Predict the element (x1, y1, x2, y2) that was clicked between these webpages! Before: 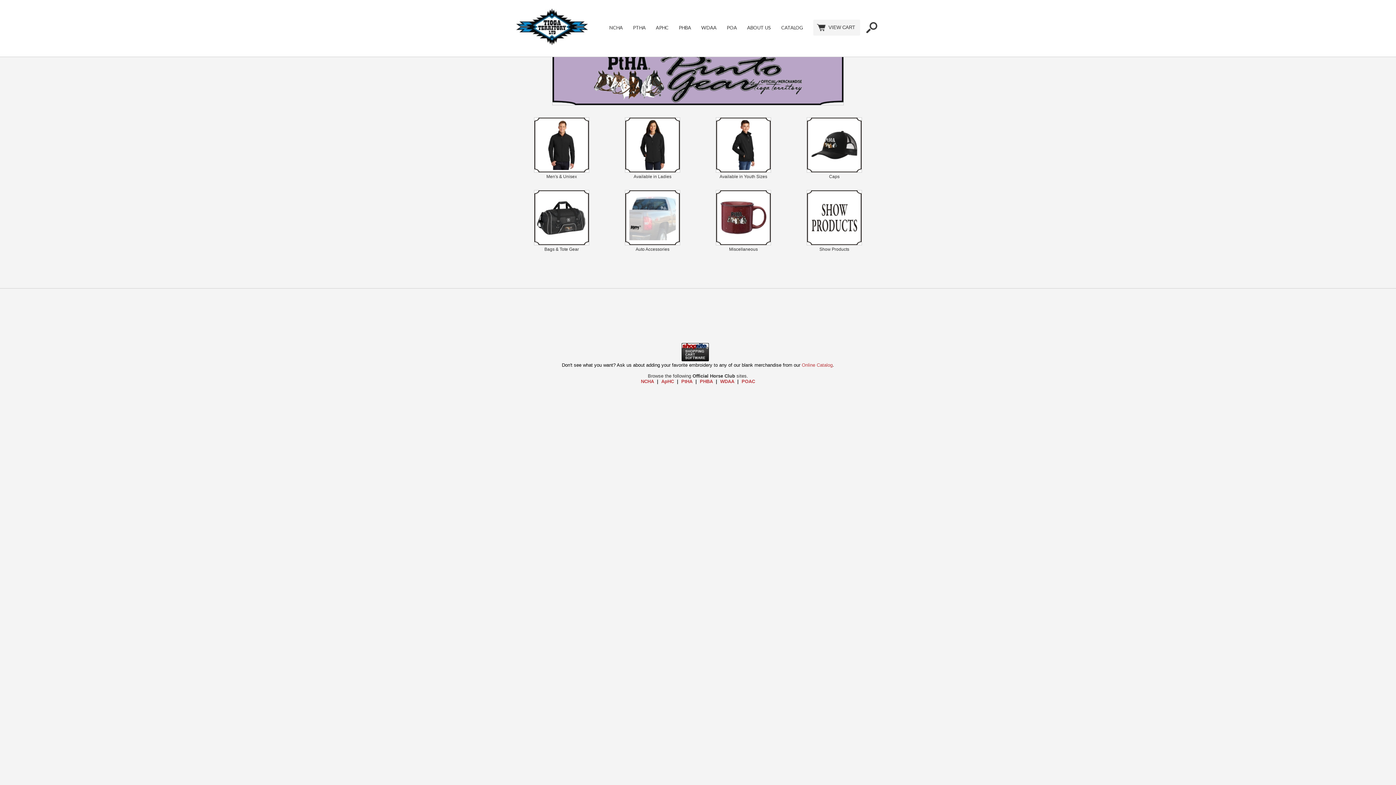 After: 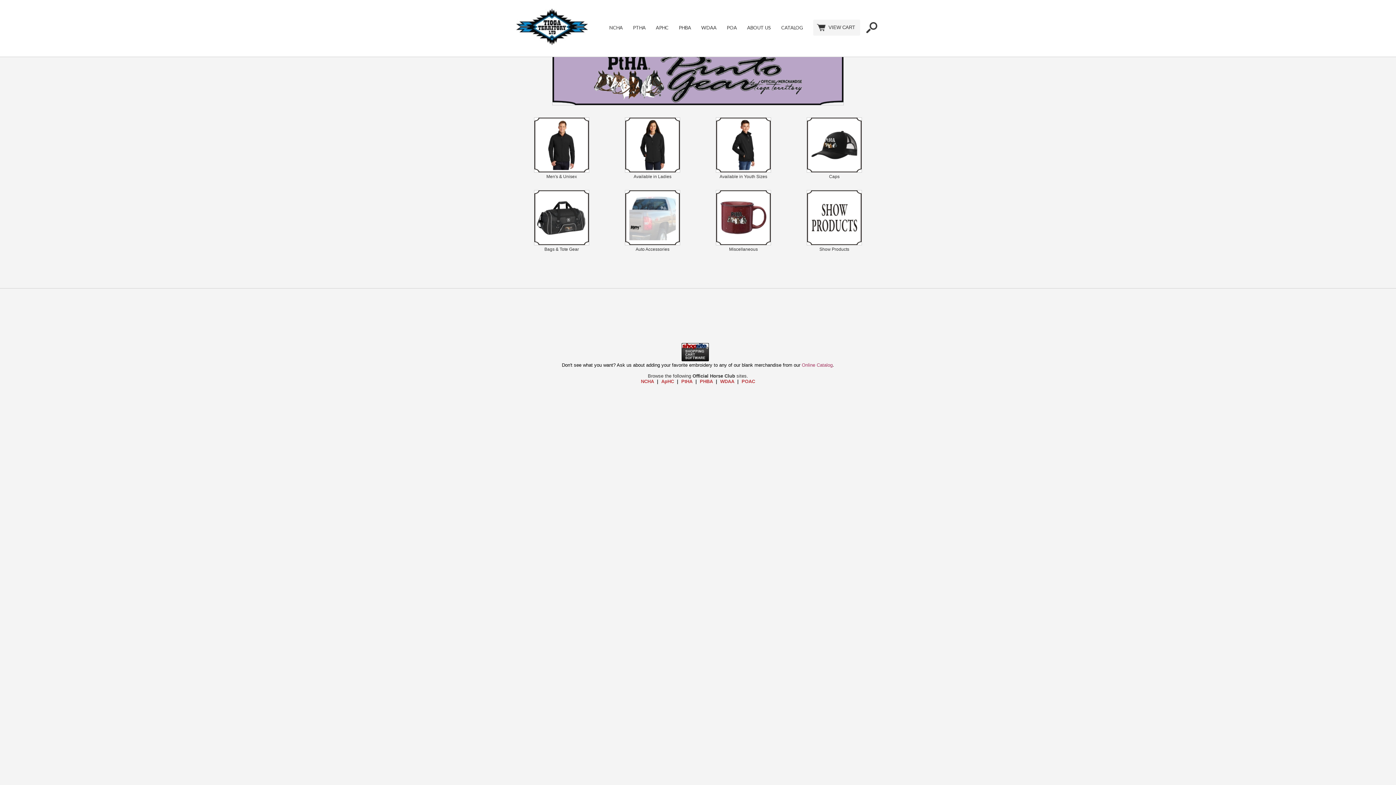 Action: bbox: (802, 362, 832, 368) label: Online Catalog